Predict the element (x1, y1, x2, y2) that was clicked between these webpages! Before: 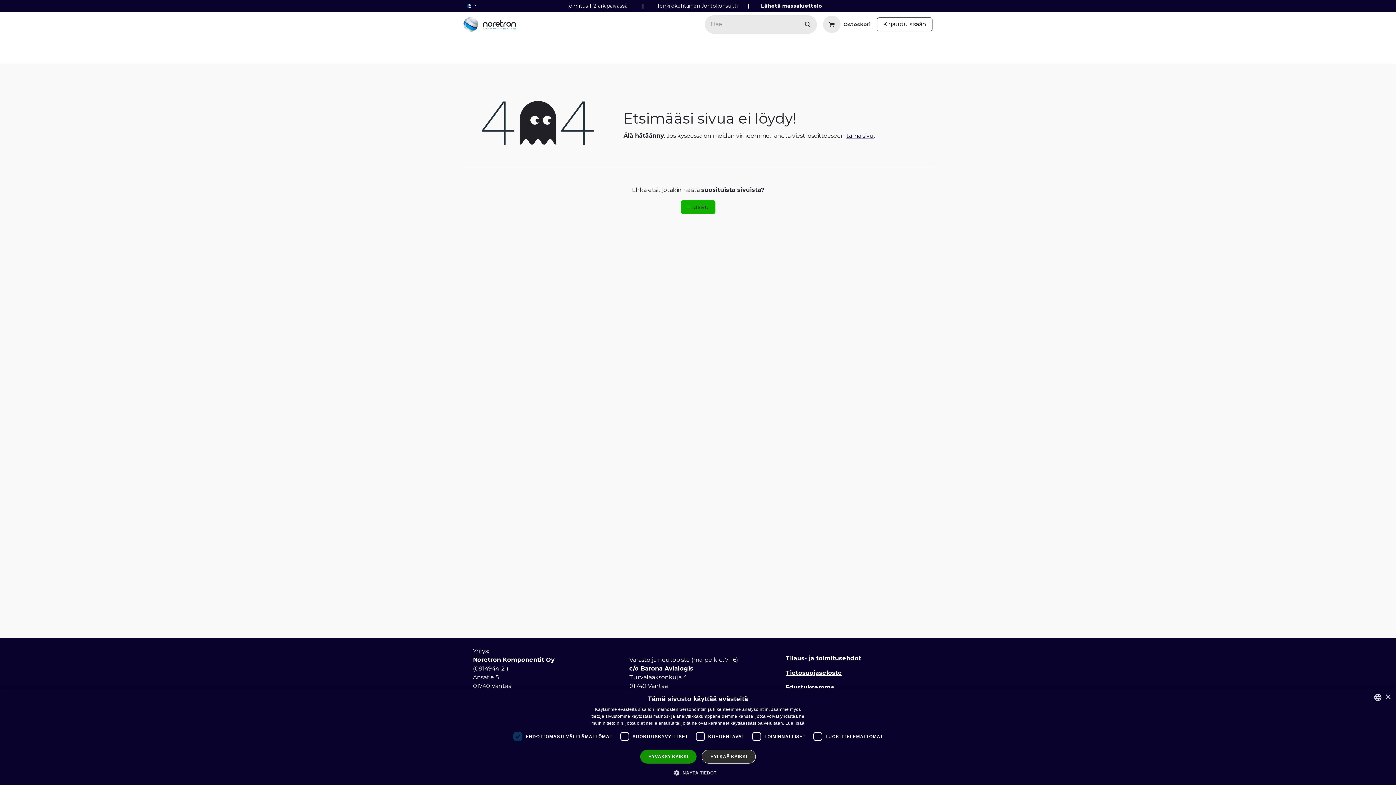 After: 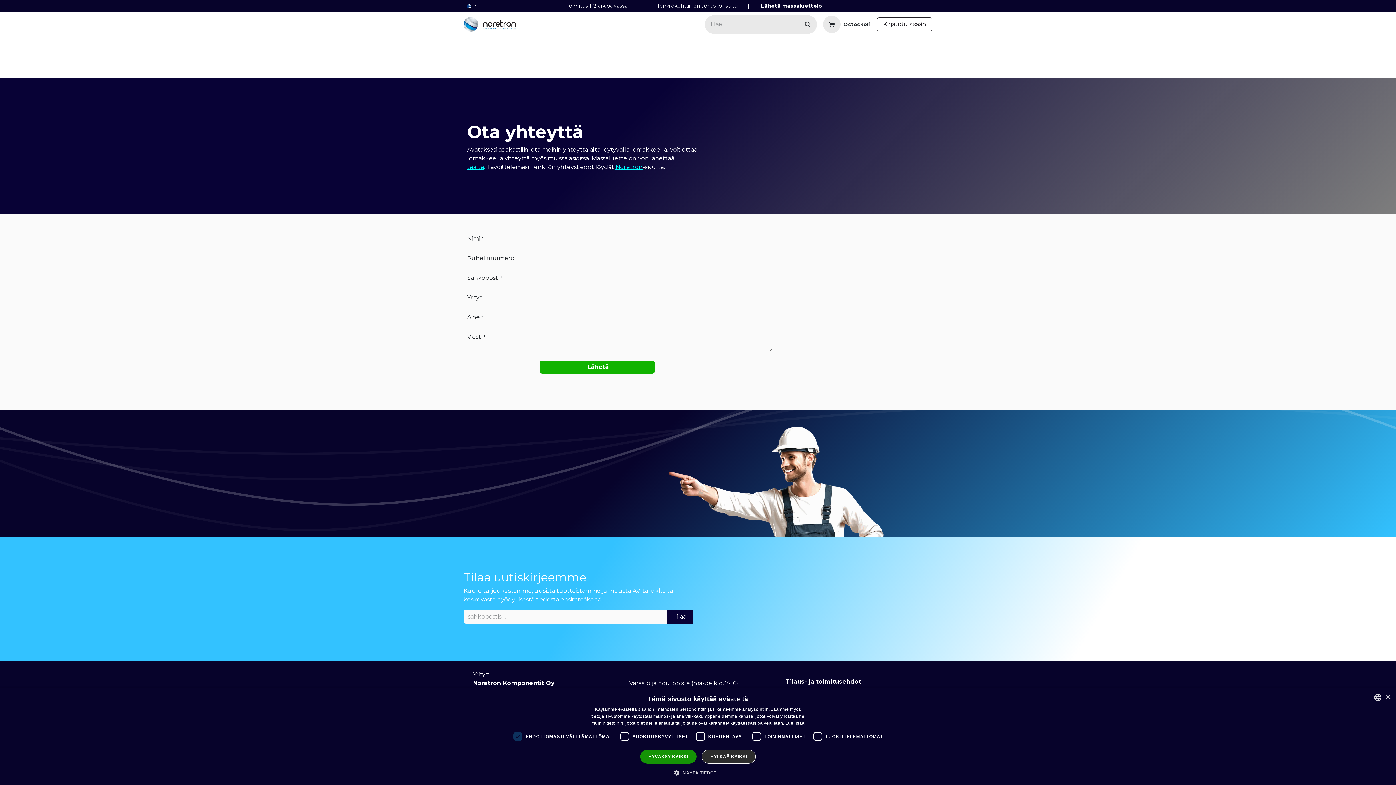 Action: bbox: (846, 132, 874, 139) label: tämä sivu